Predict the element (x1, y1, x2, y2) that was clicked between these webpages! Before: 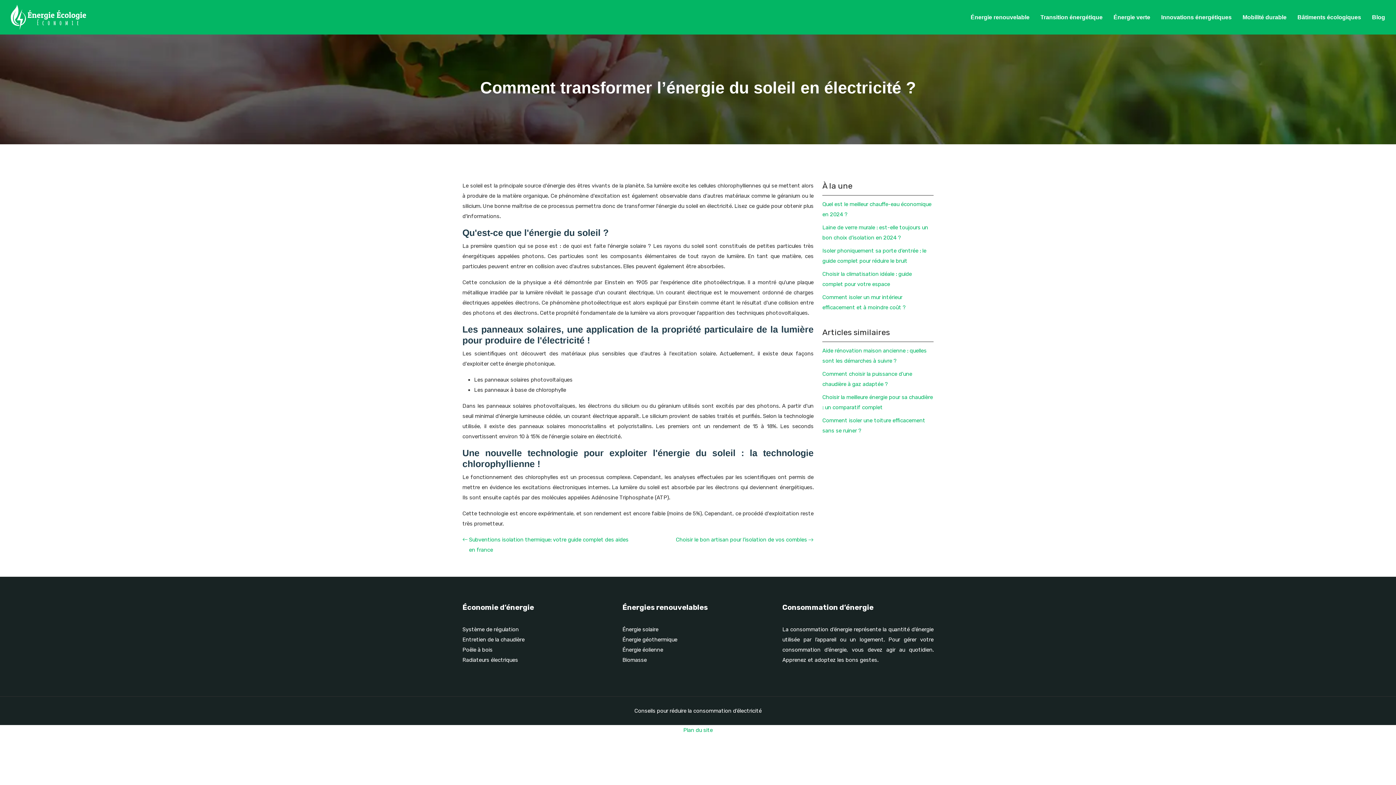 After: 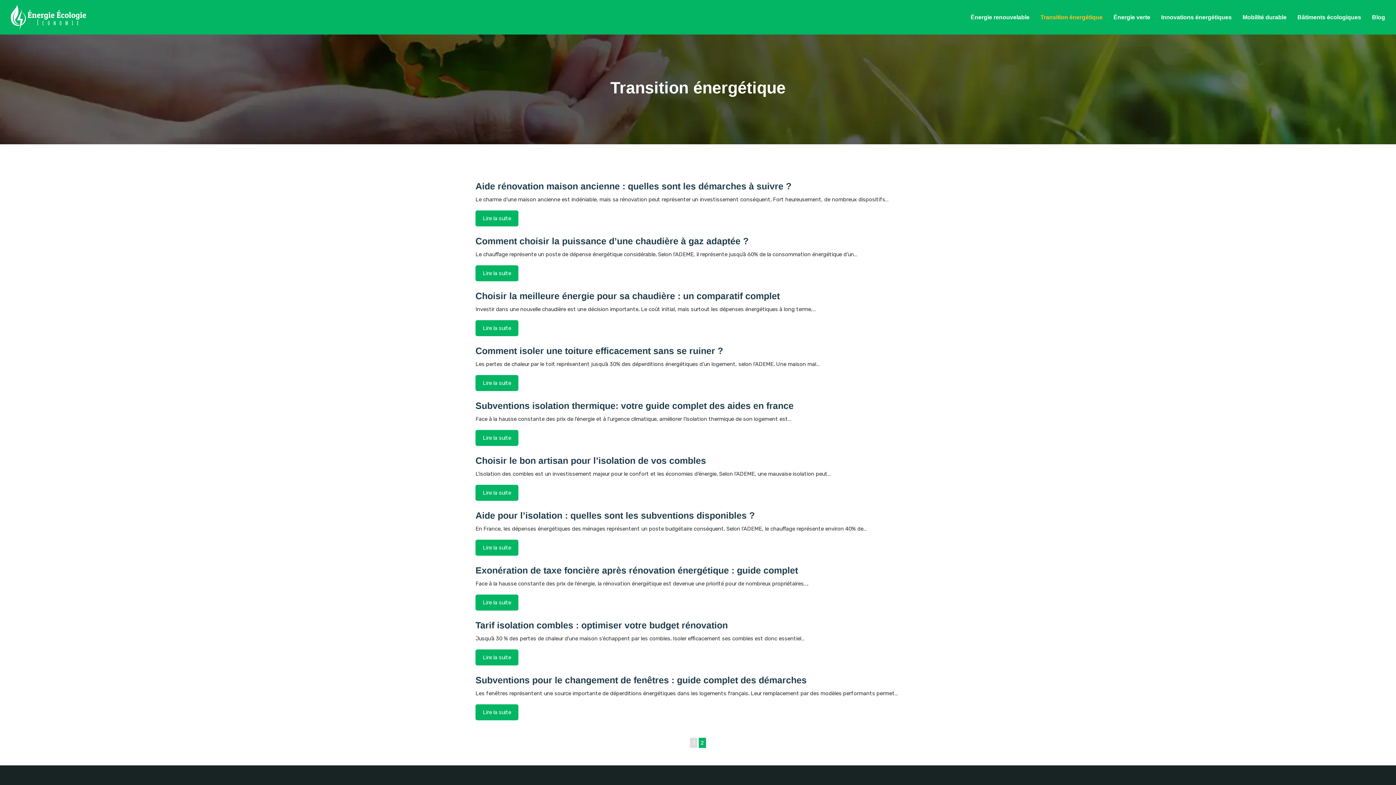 Action: bbox: (1040, 12, 1102, 22) label: Transition énergétique